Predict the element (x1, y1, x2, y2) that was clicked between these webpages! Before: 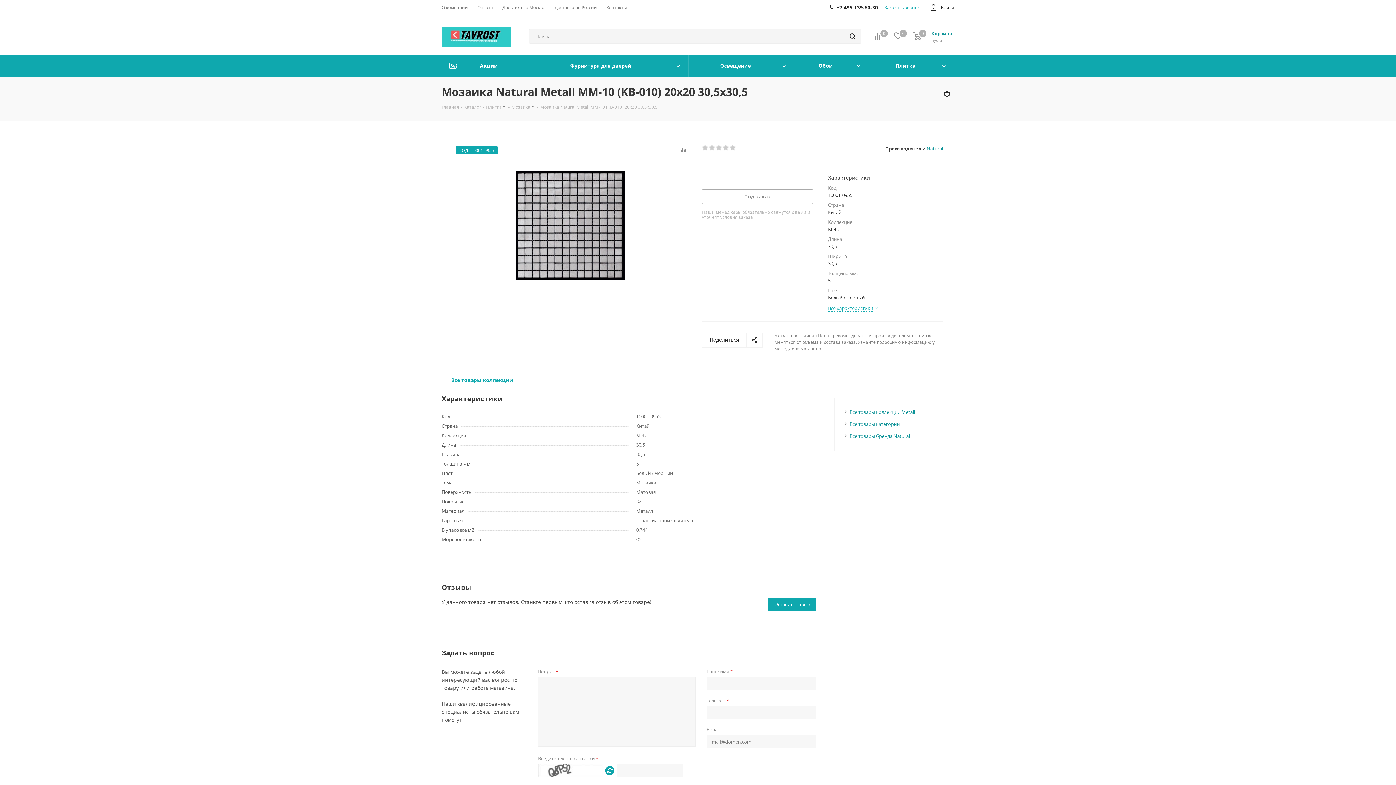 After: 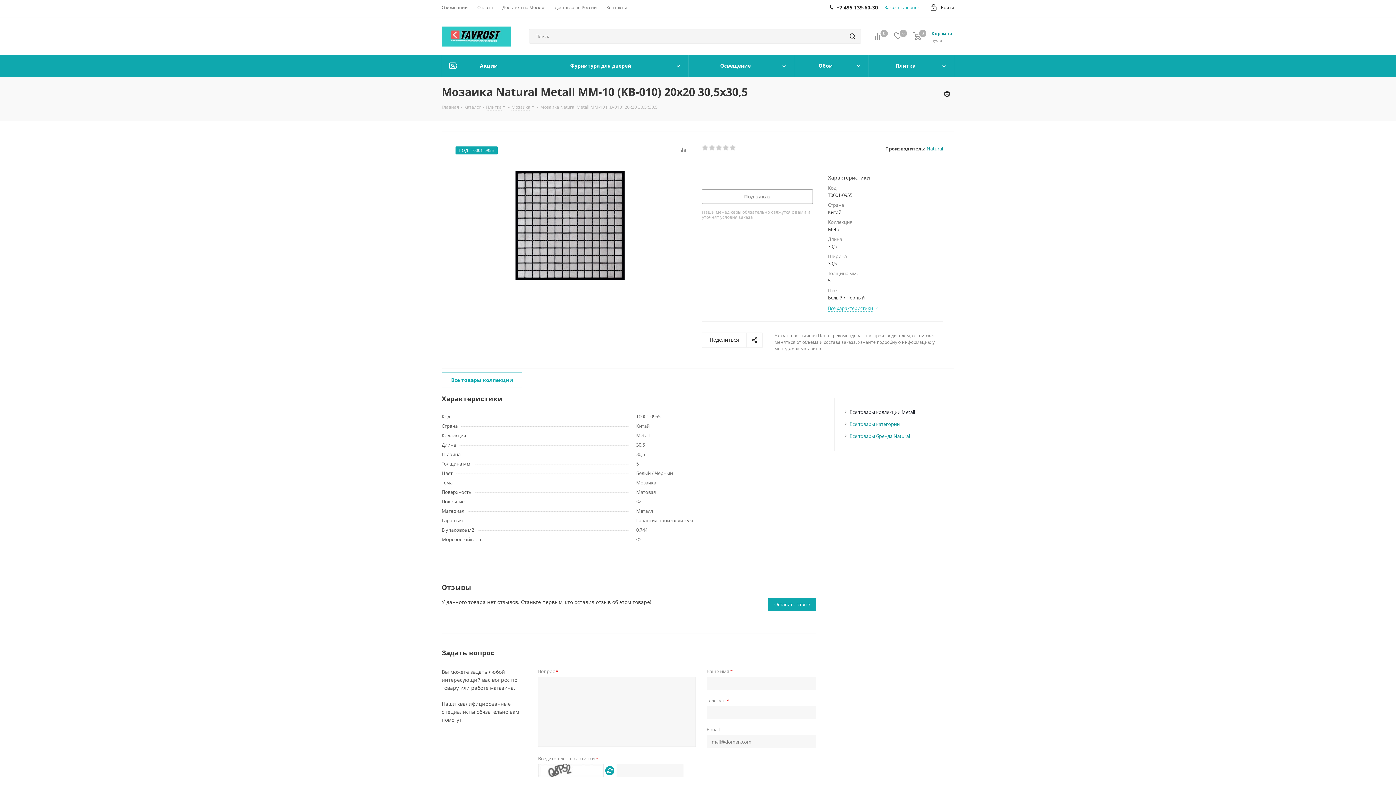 Action: bbox: (849, 409, 915, 415) label: Все товары коллекции Metall